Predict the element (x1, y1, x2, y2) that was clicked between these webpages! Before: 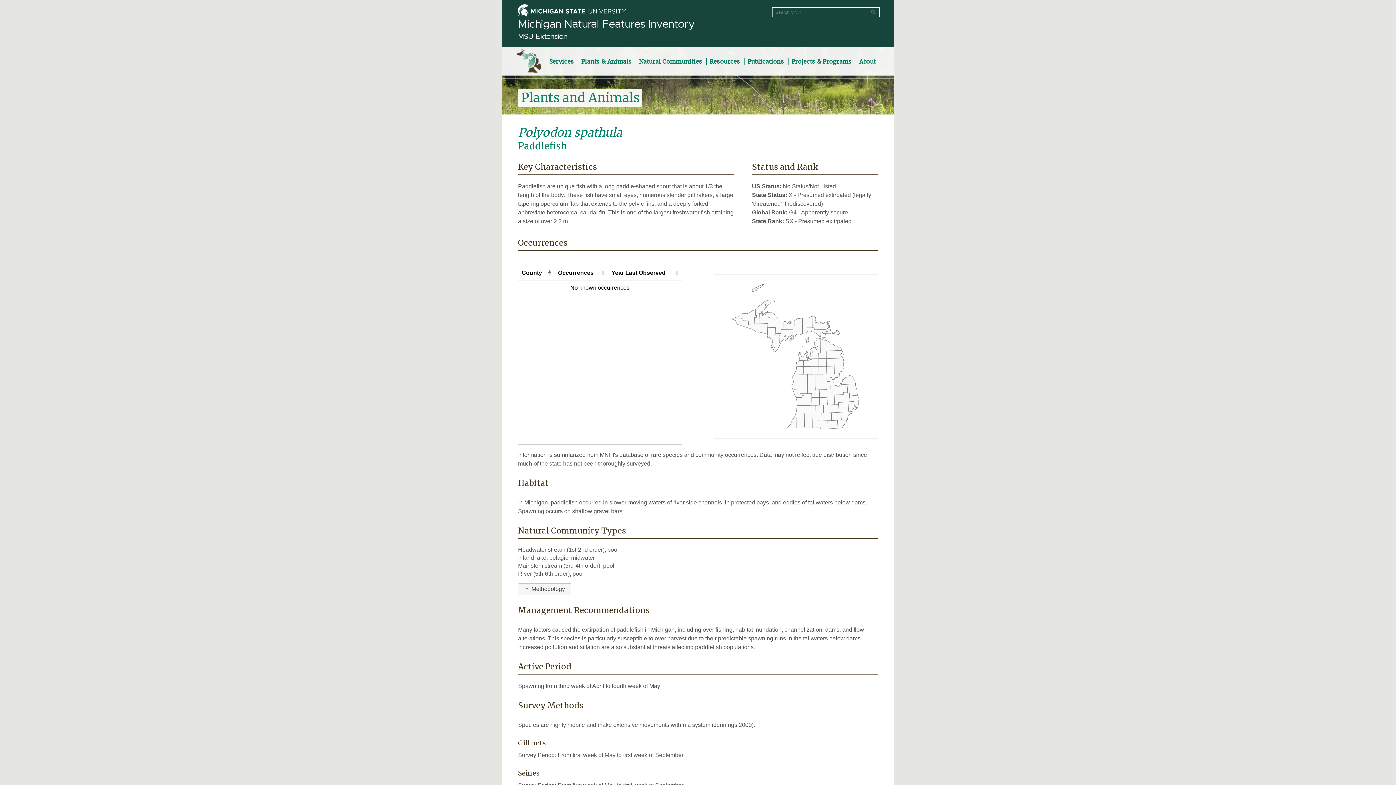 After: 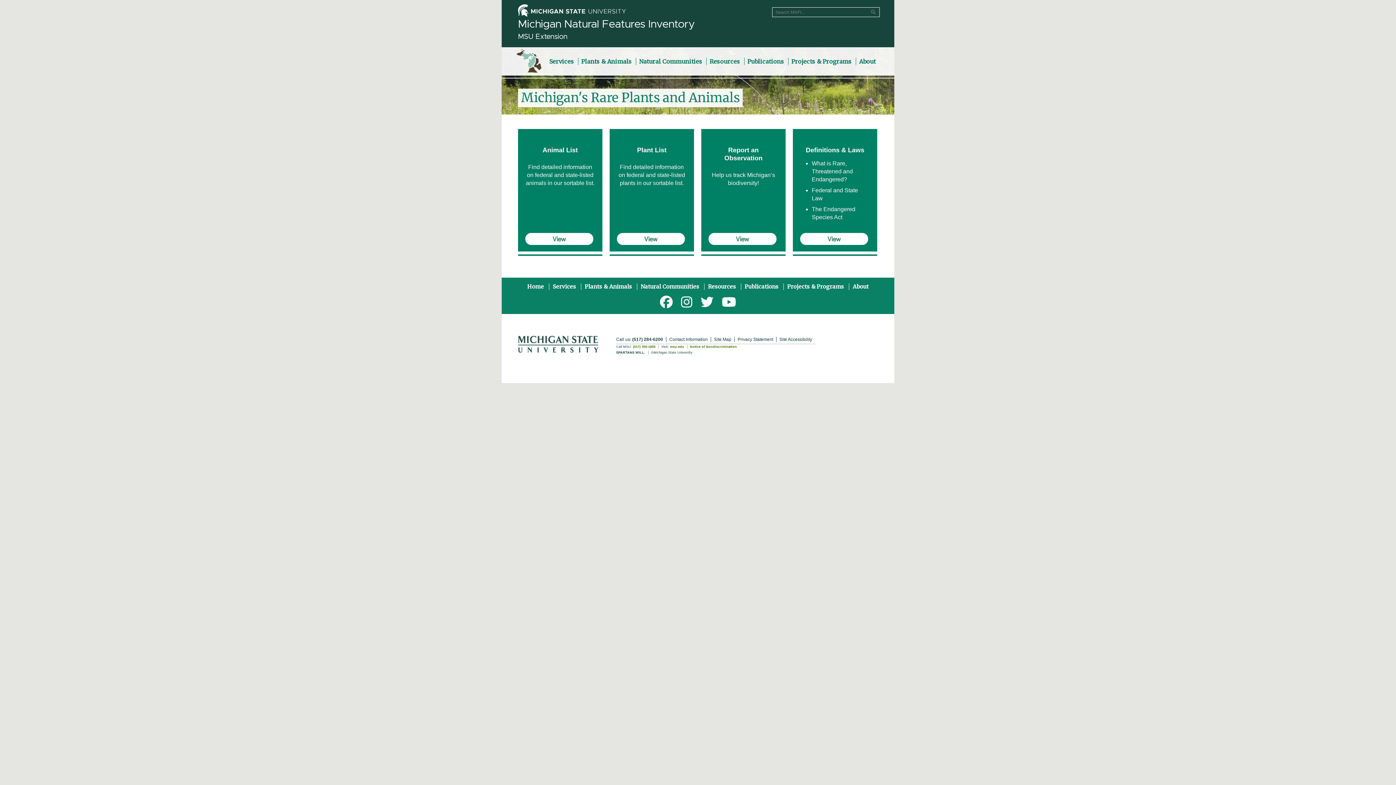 Action: label: Plants & Animals bbox: (578, 57, 632, 65)